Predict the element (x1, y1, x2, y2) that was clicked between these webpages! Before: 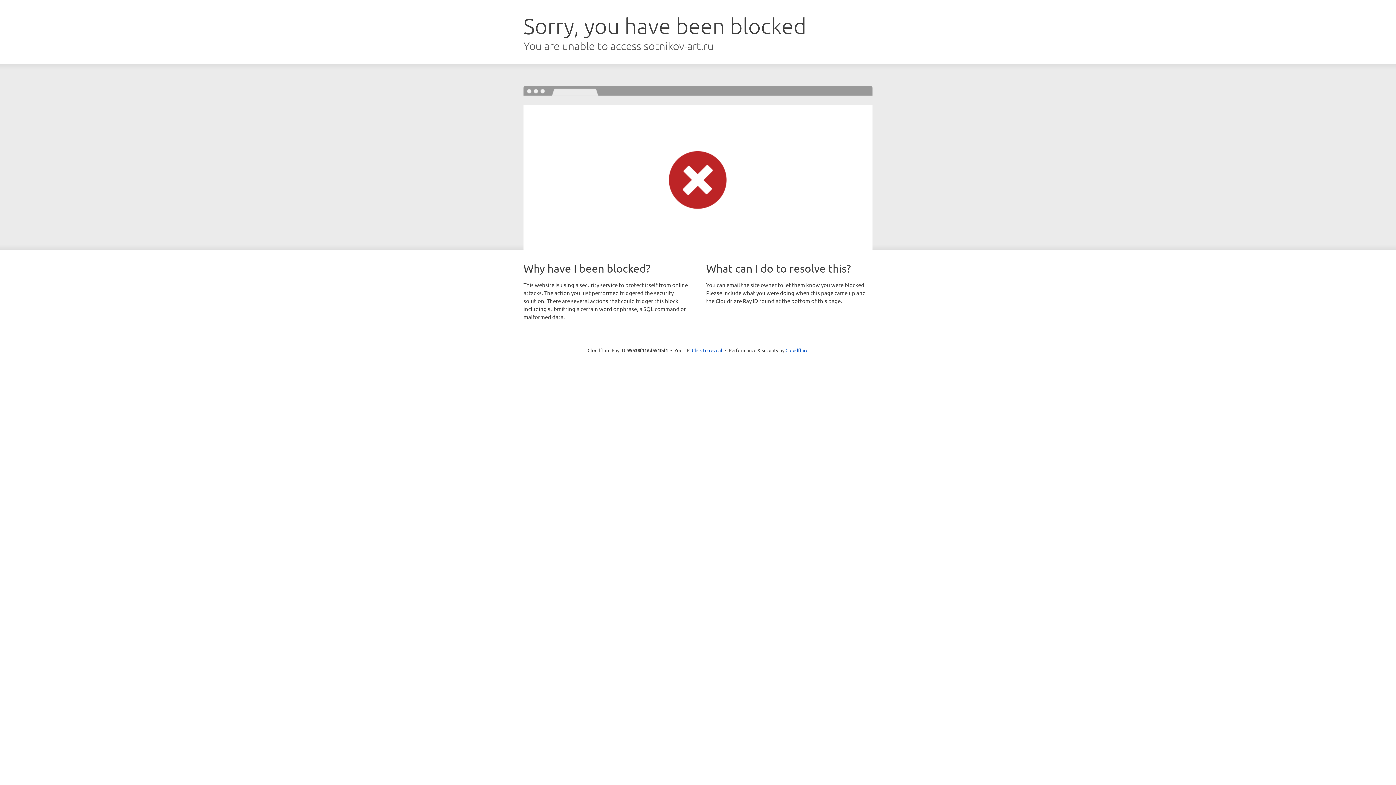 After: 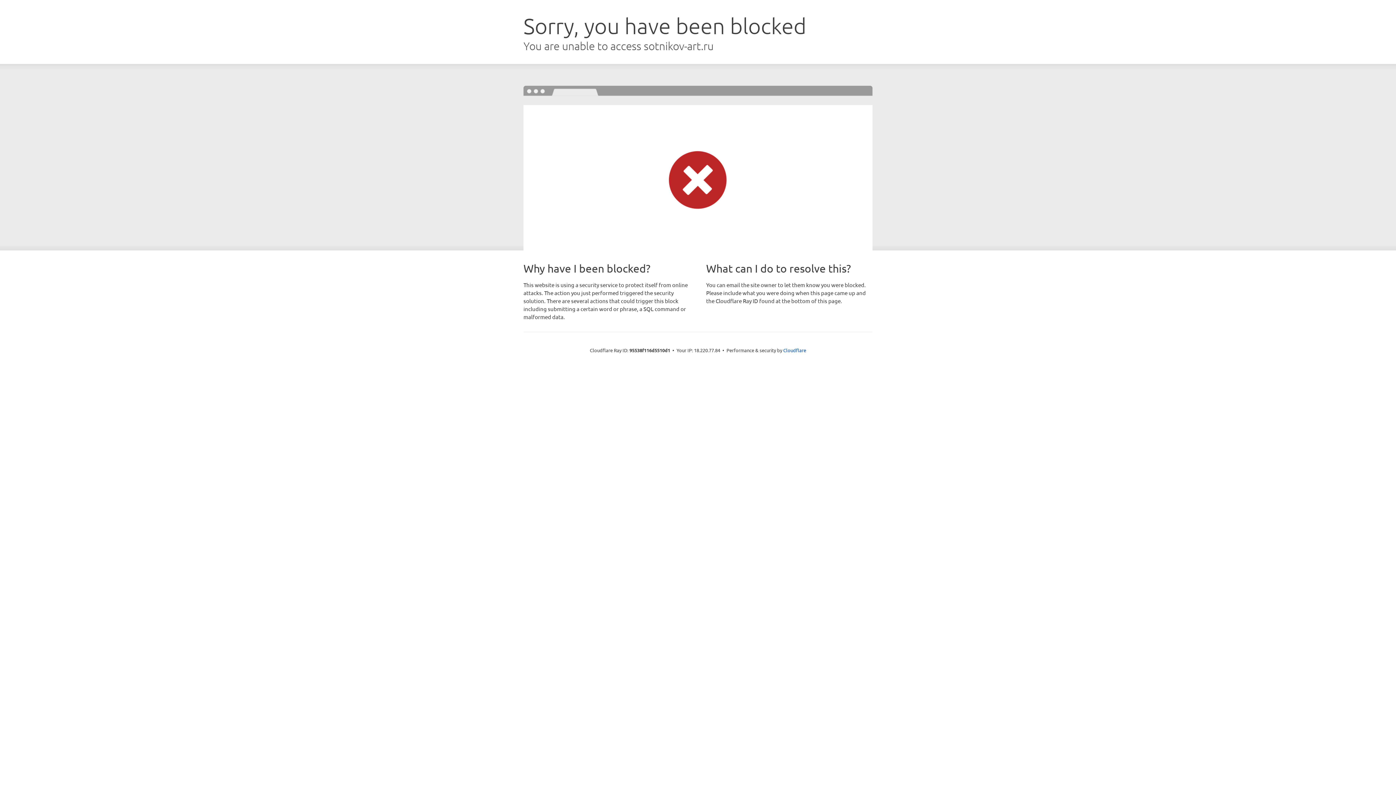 Action: bbox: (692, 346, 722, 353) label: Click to reveal